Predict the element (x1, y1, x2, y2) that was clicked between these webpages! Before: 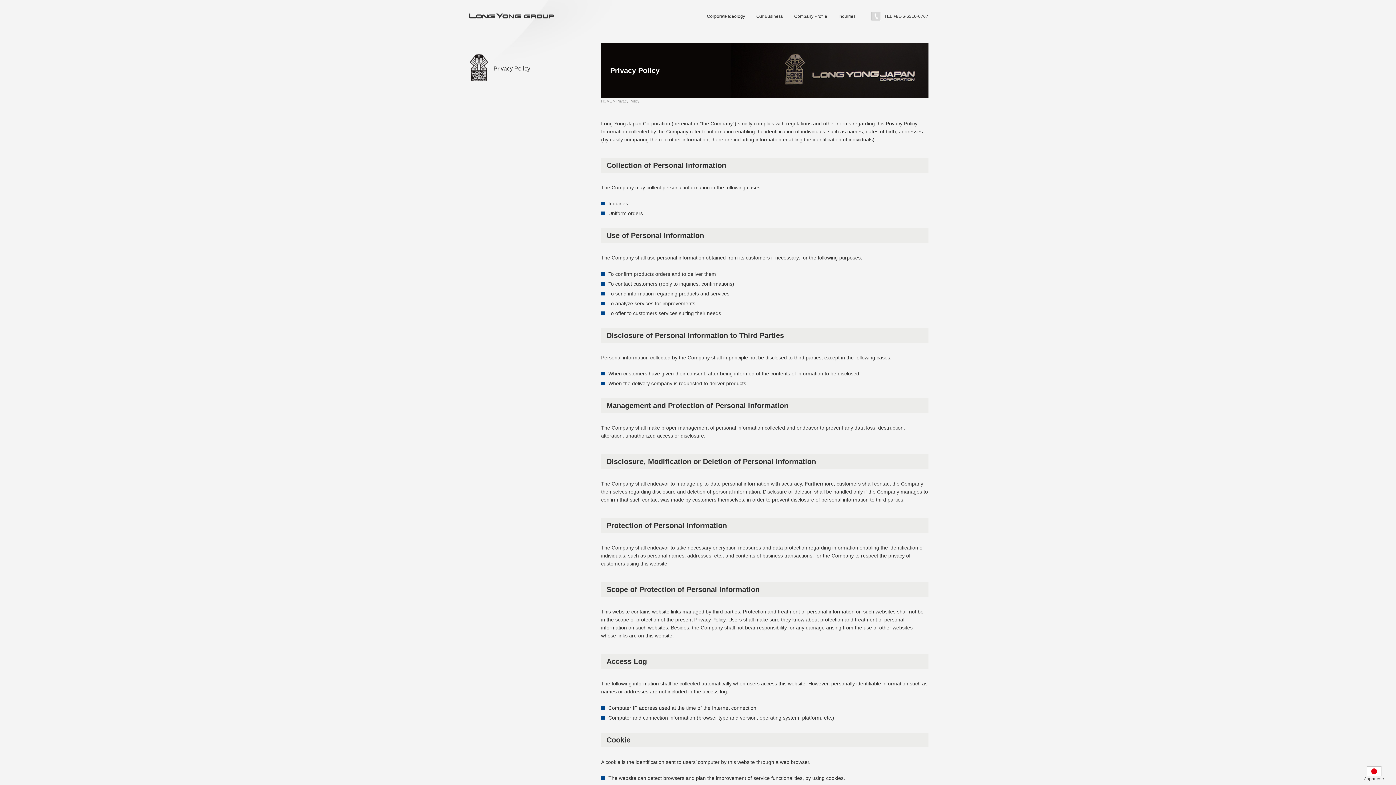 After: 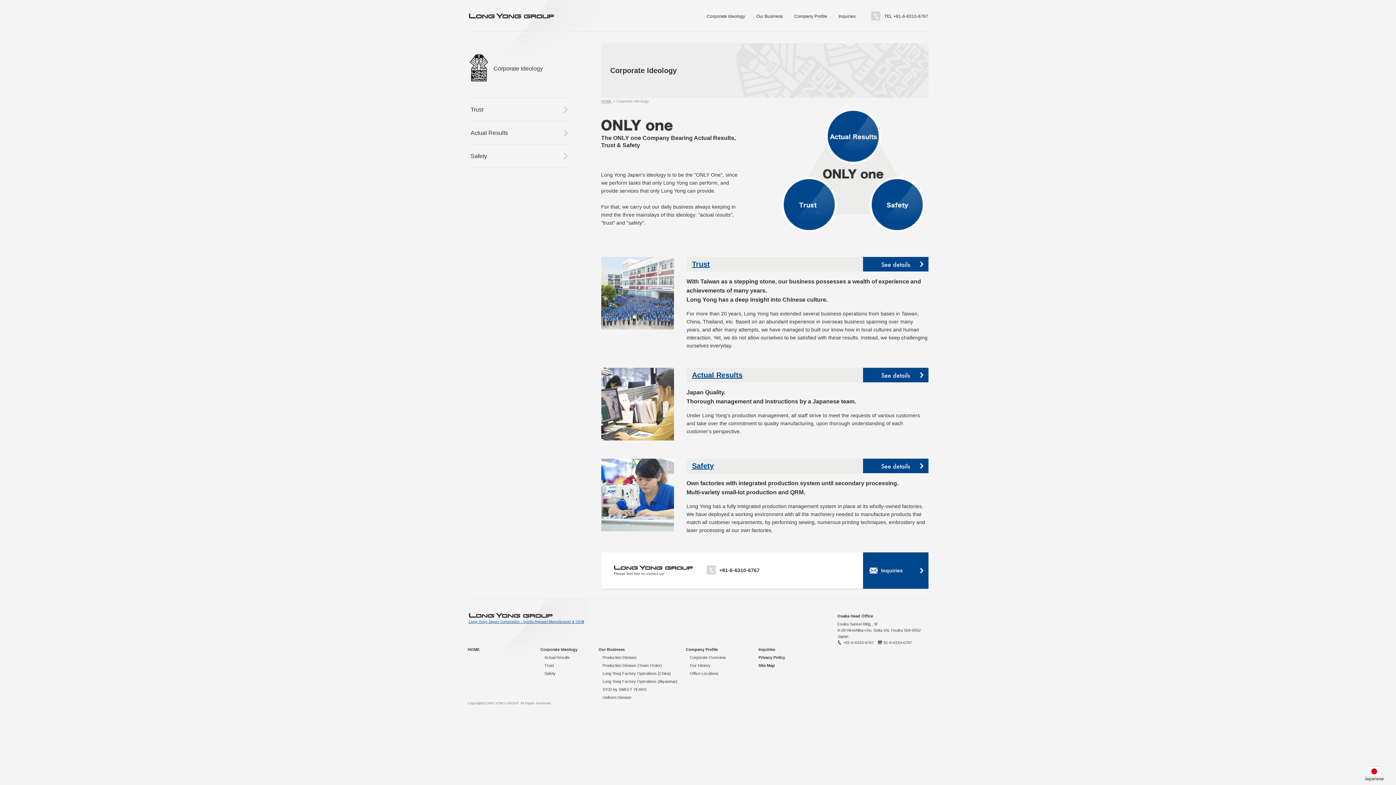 Action: bbox: (707, 13, 745, 18) label: Corporate Ideology